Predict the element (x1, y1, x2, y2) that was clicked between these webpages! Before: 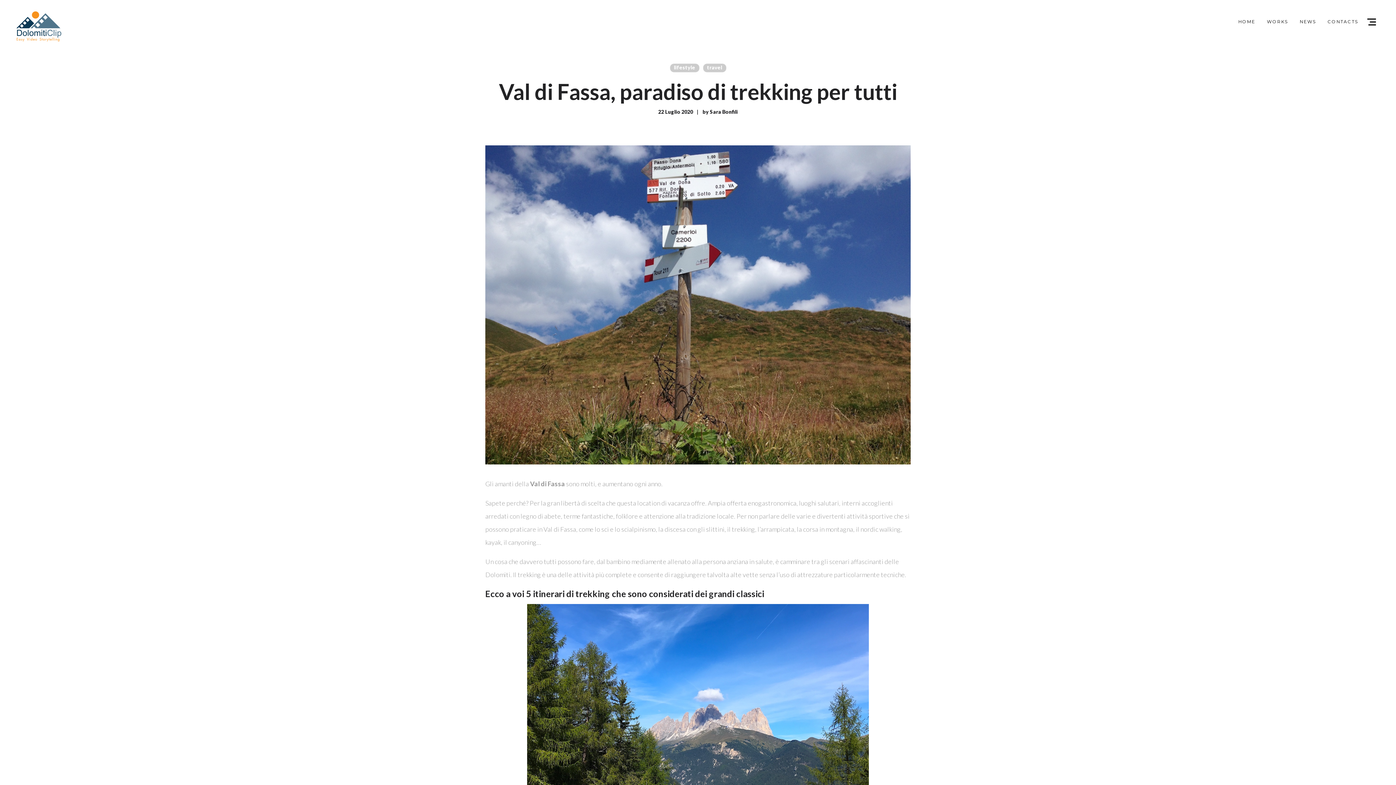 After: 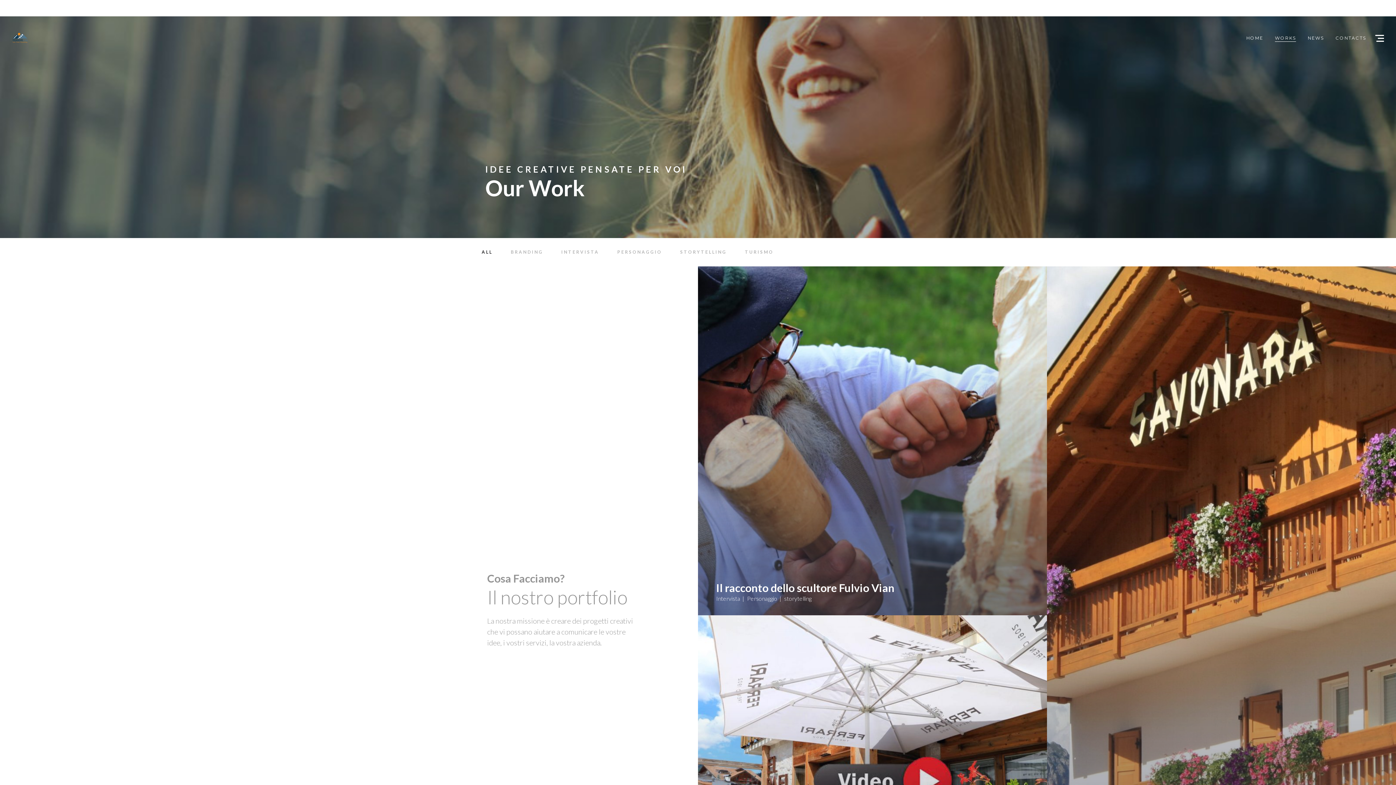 Action: label: WORKS bbox: (1266, 0, 1288, 43)